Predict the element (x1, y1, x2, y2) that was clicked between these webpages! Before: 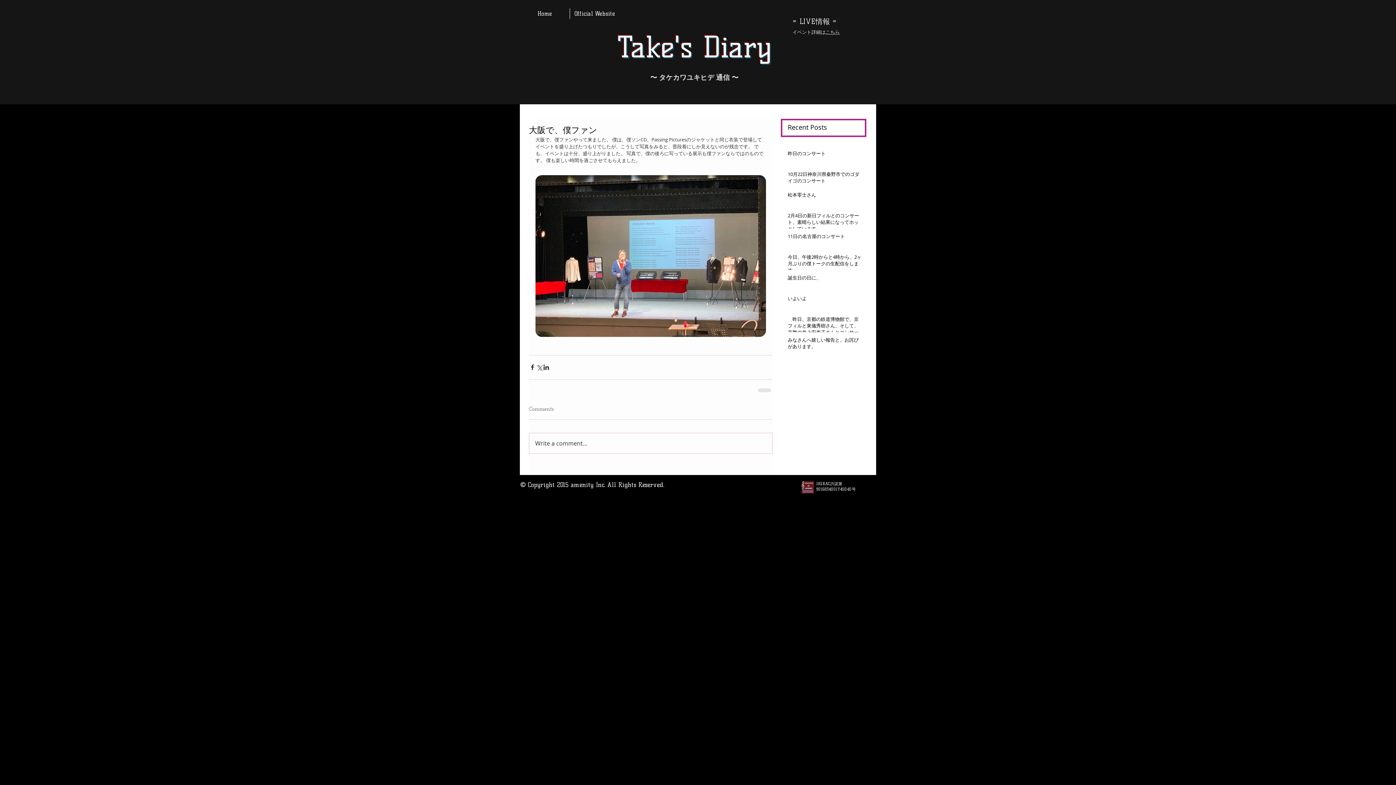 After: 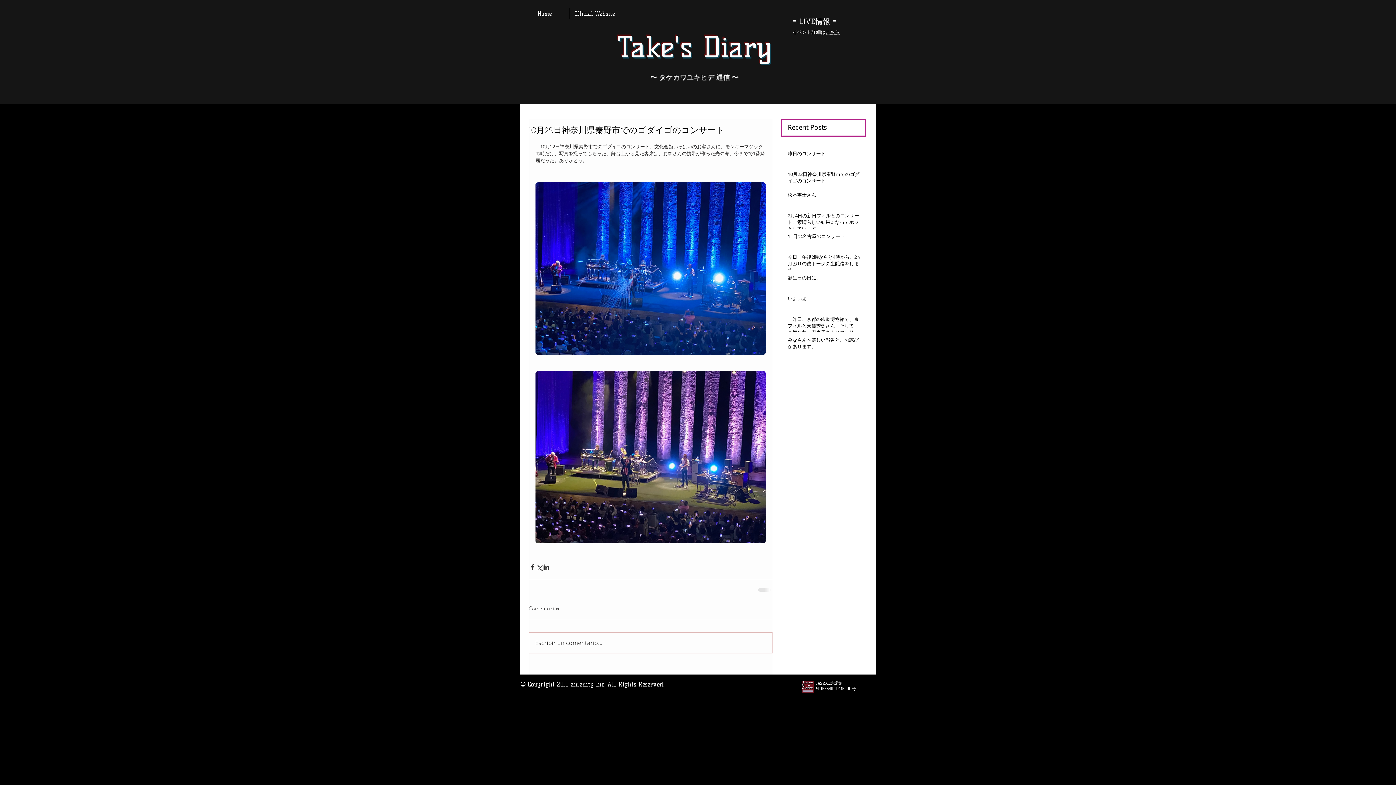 Action: bbox: (788, 170, 862, 186) label: 10月22日神奈川県秦野市でのゴダイゴのコンサート